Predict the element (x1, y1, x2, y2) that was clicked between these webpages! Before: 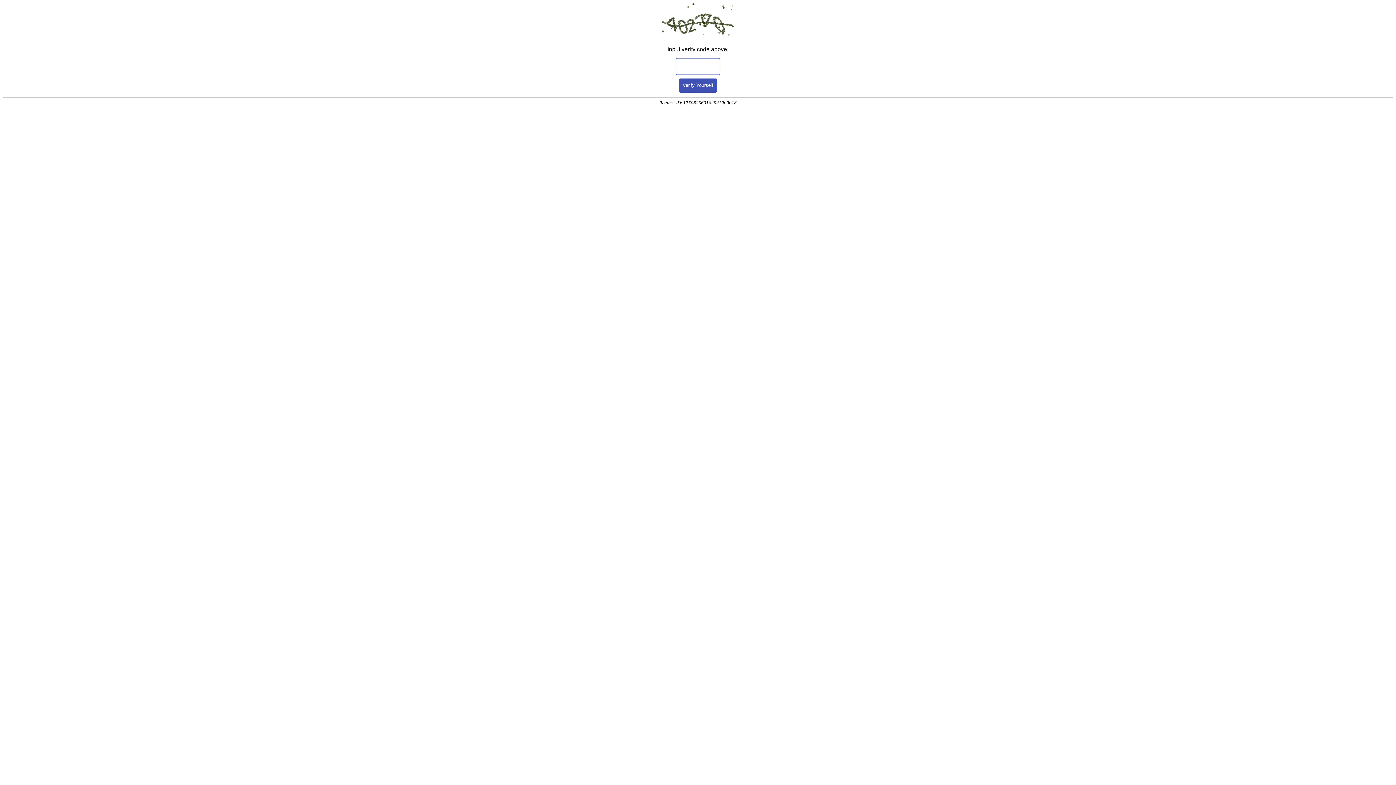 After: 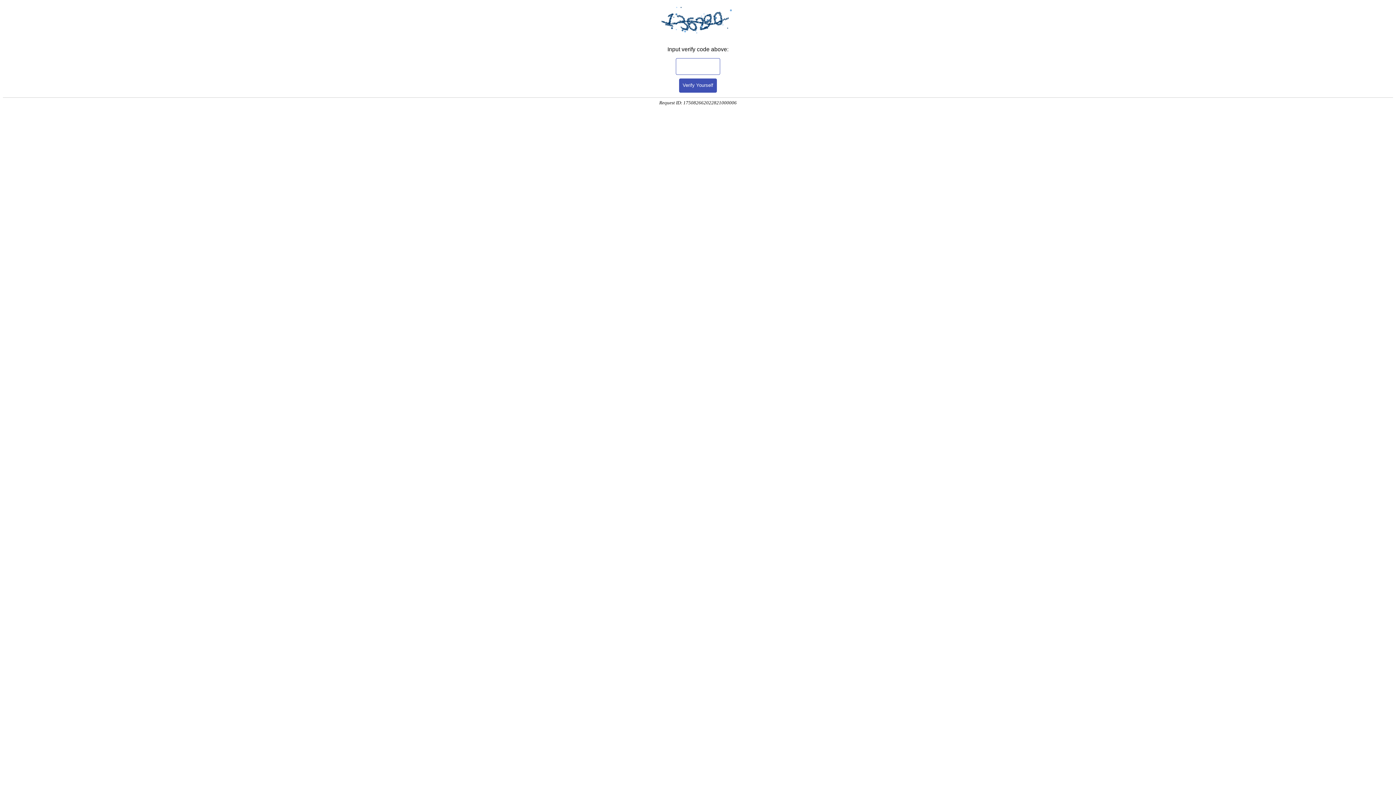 Action: bbox: (679, 78, 717, 92) label: Verify Yourself